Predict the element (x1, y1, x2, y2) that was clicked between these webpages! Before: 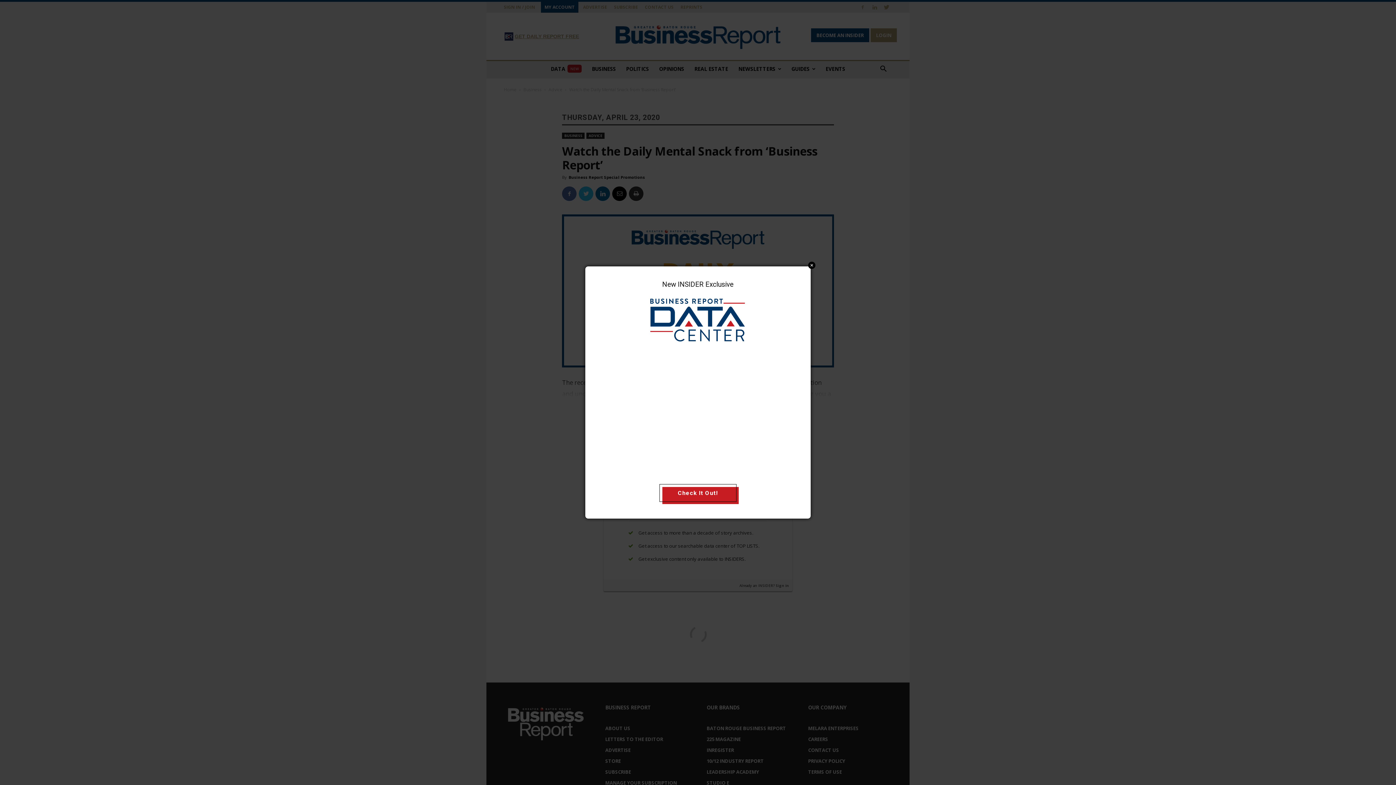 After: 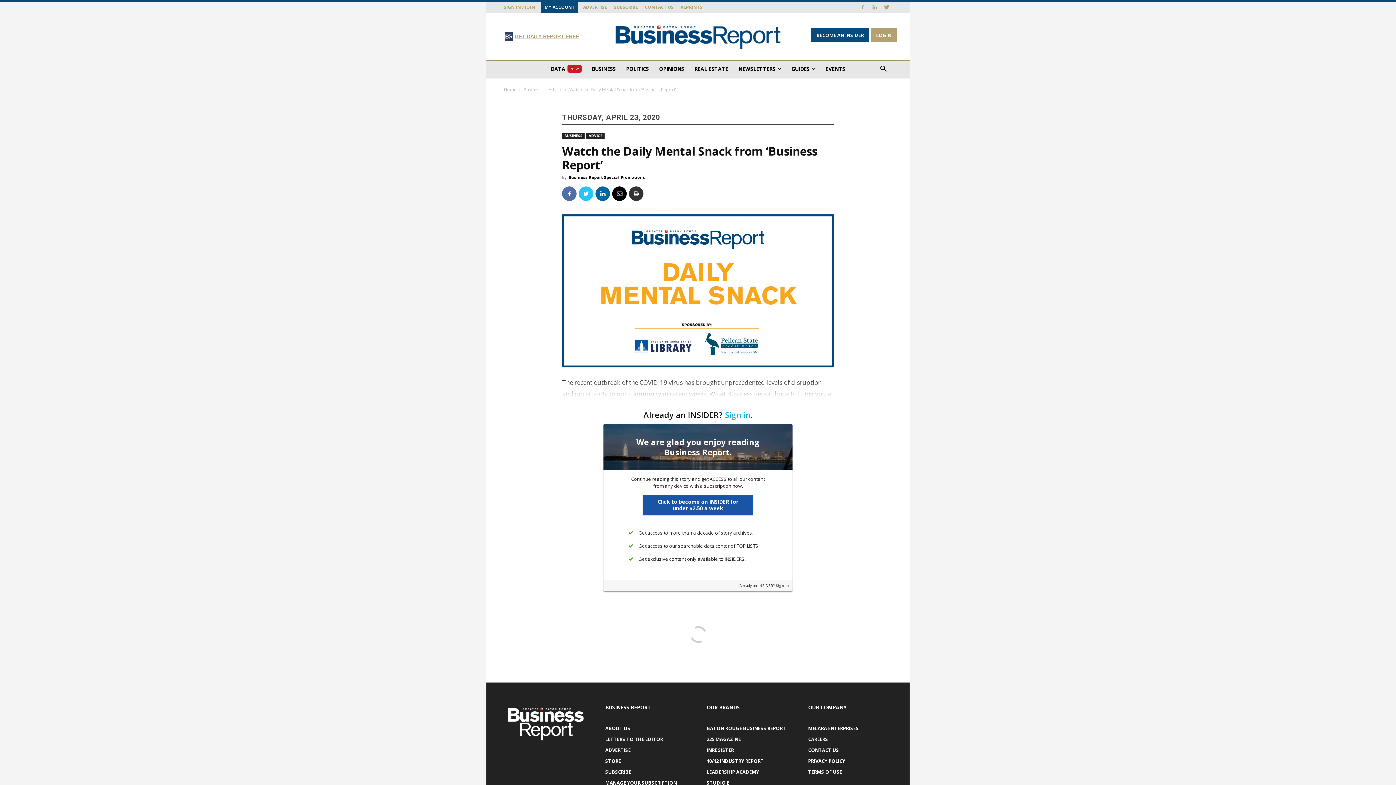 Action: label: Close bbox: (808, 261, 815, 268)